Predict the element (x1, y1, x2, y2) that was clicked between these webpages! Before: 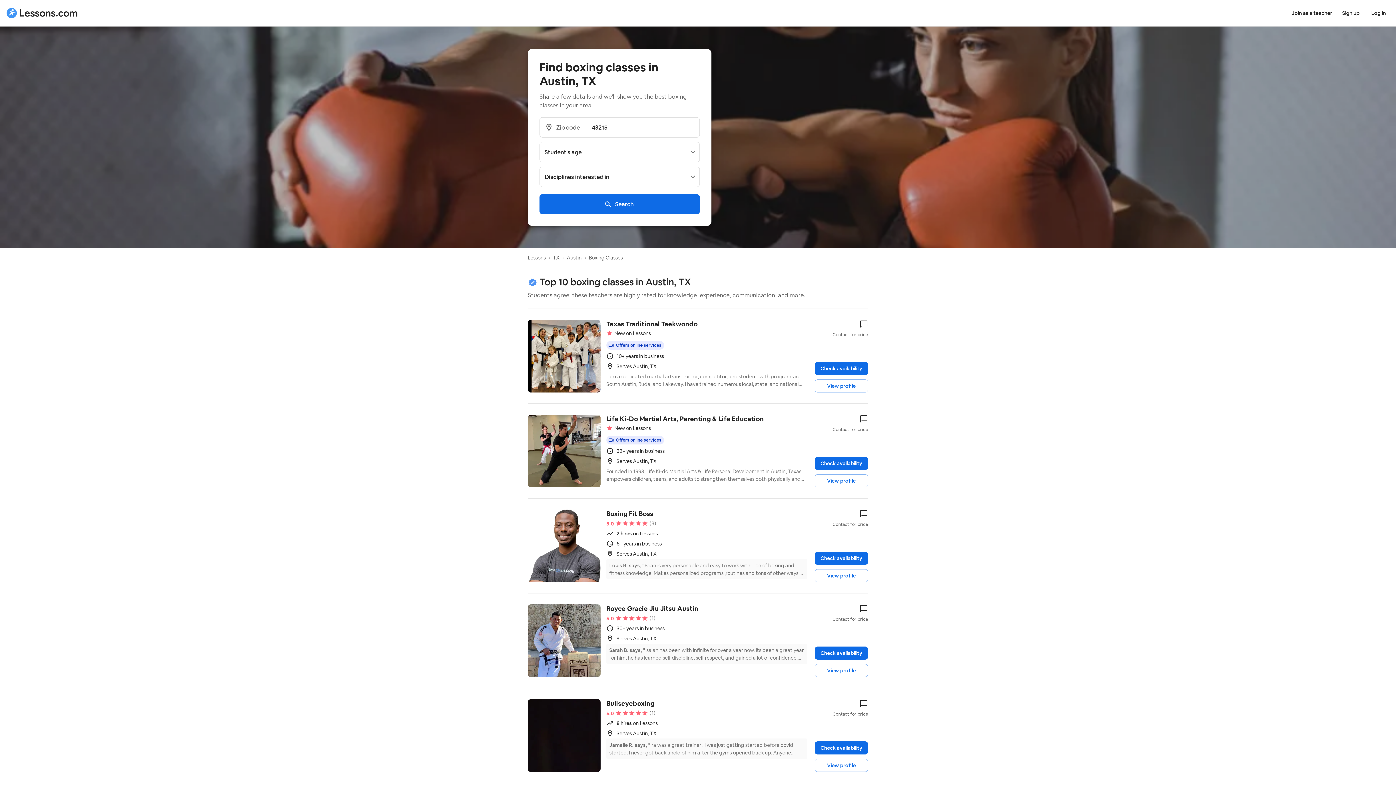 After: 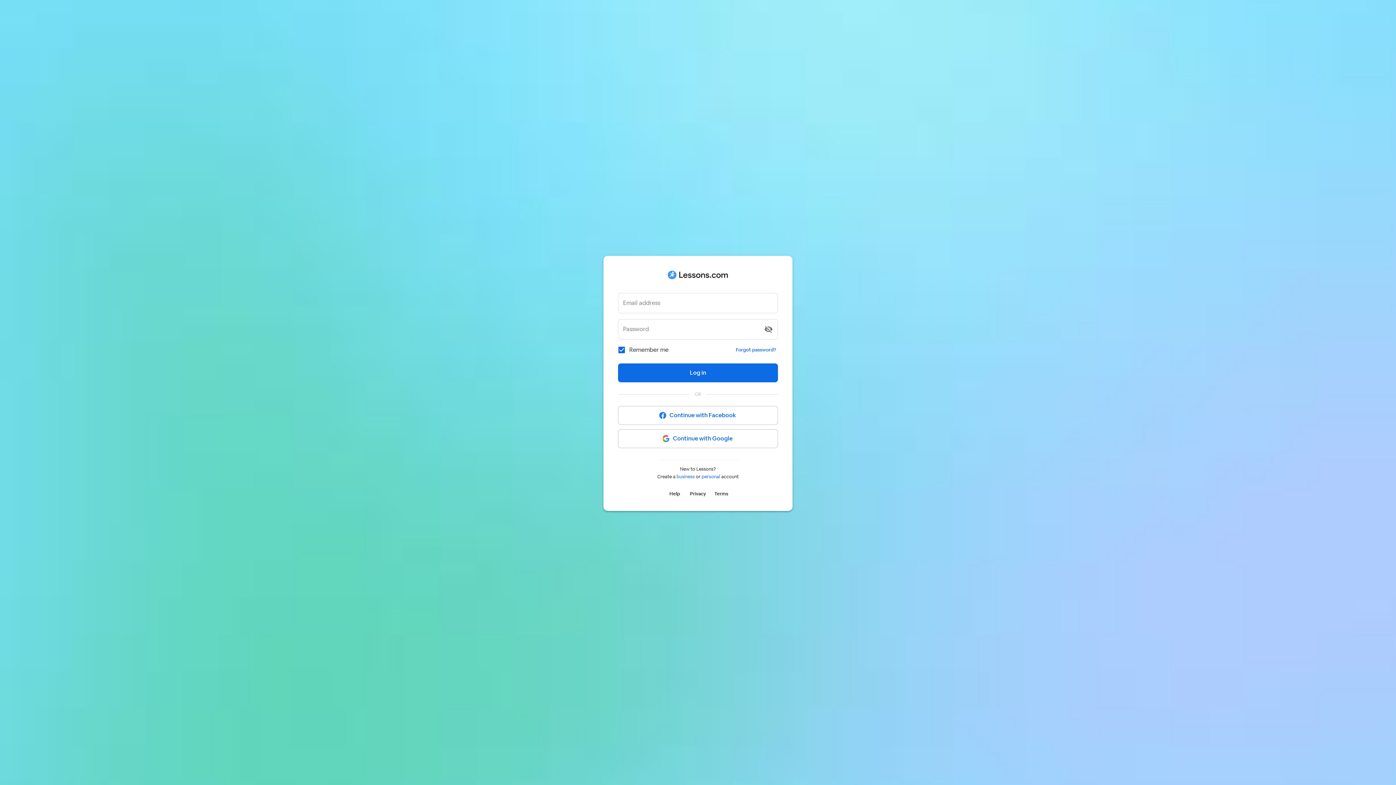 Action: label: Log in bbox: (1367, 6, 1390, 19)